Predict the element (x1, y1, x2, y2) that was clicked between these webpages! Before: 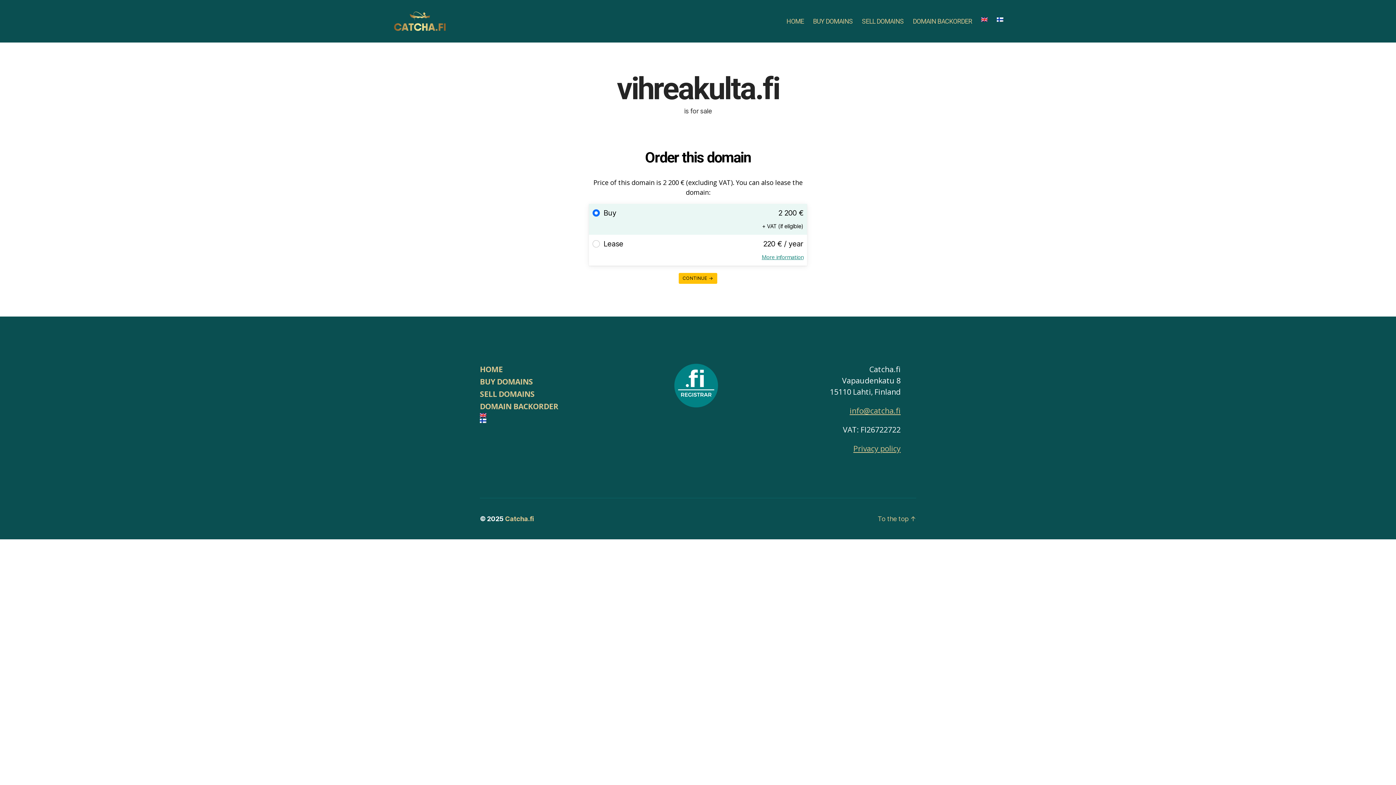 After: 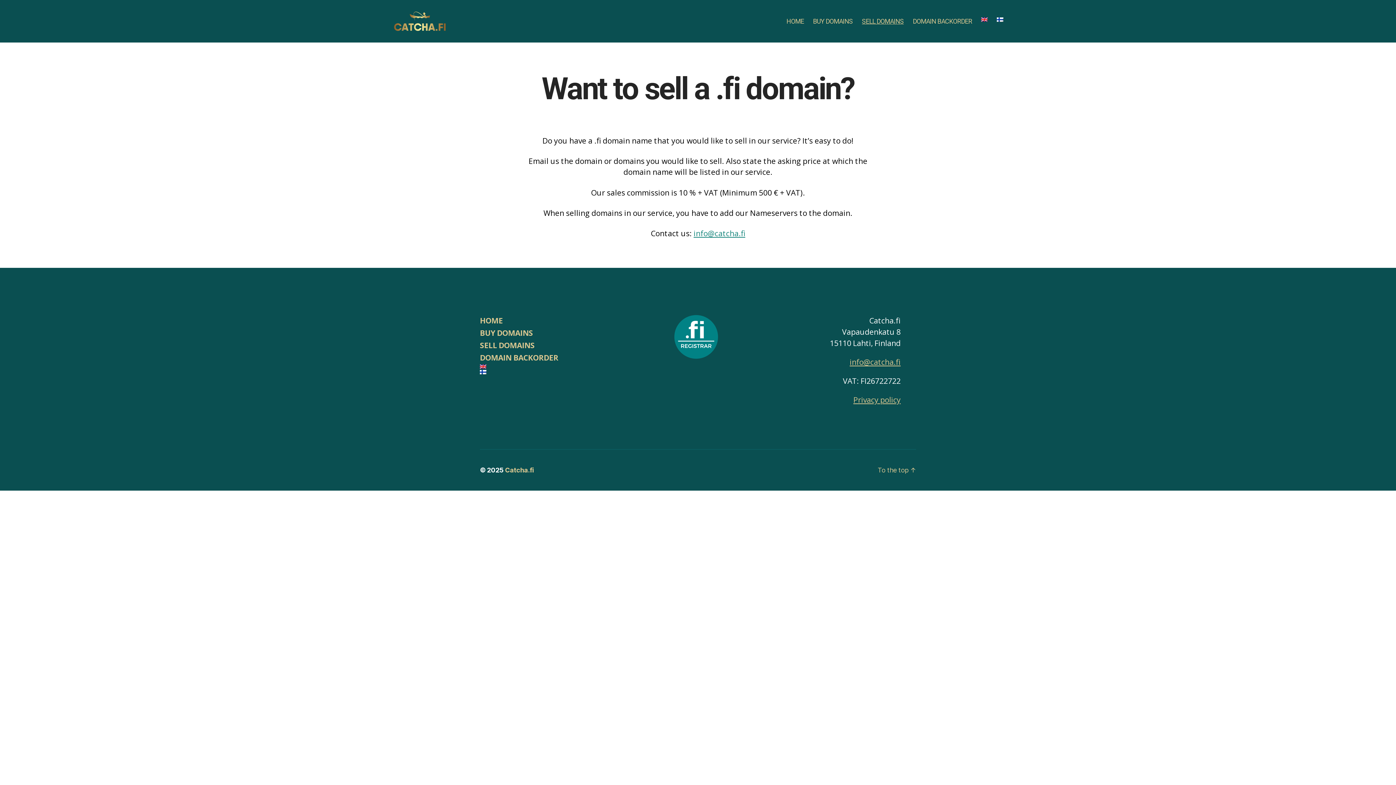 Action: label: SELL DOMAINS bbox: (480, 389, 534, 399)